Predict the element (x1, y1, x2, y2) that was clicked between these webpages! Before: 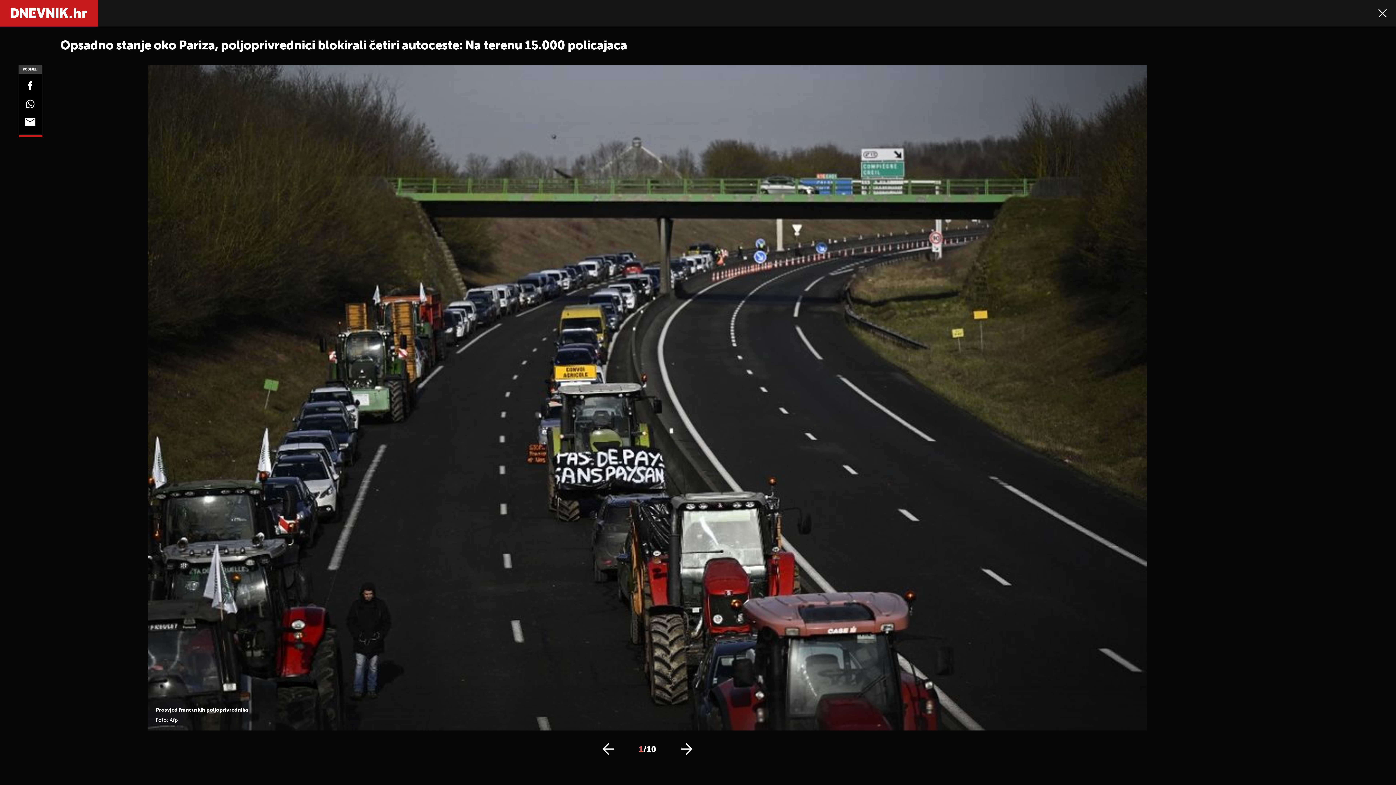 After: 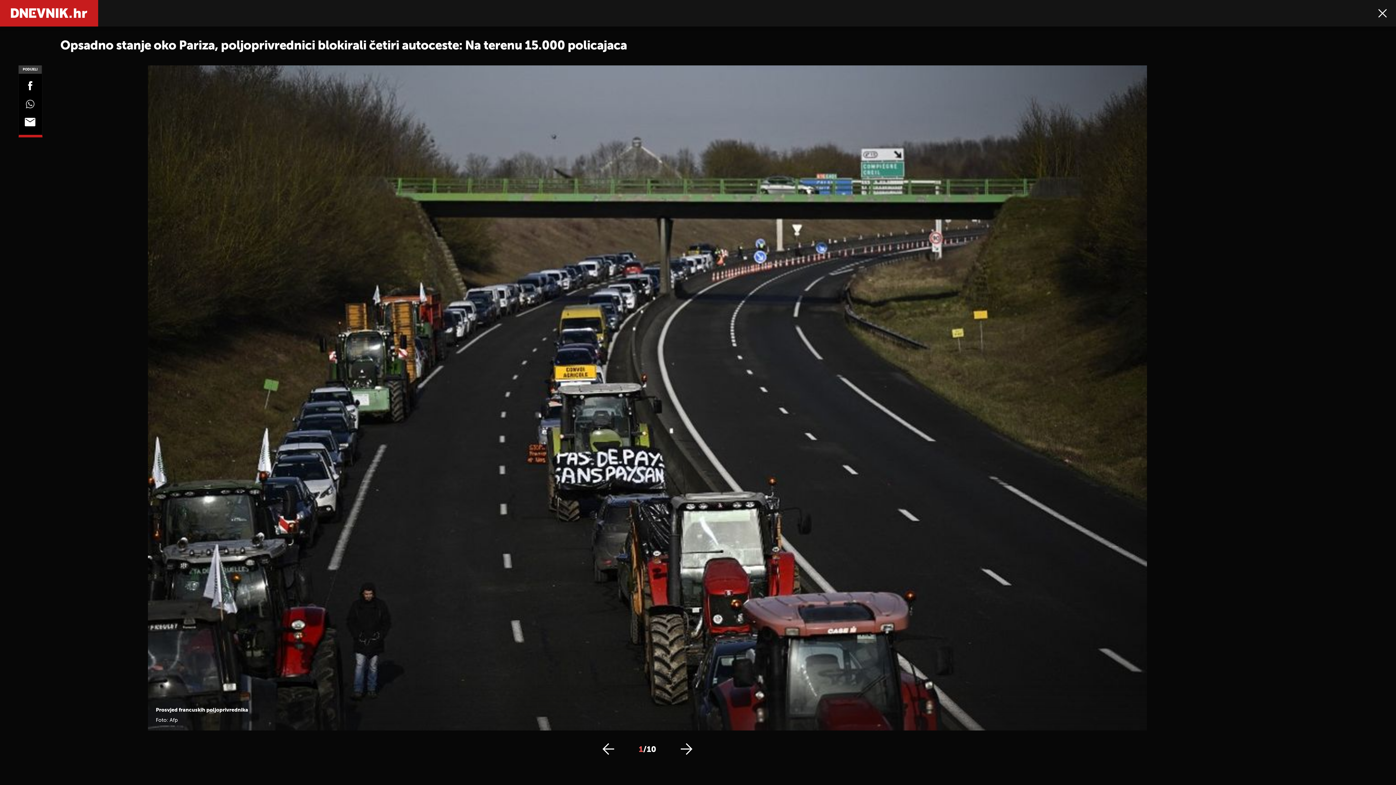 Action: bbox: (0, 99, 60, 110)